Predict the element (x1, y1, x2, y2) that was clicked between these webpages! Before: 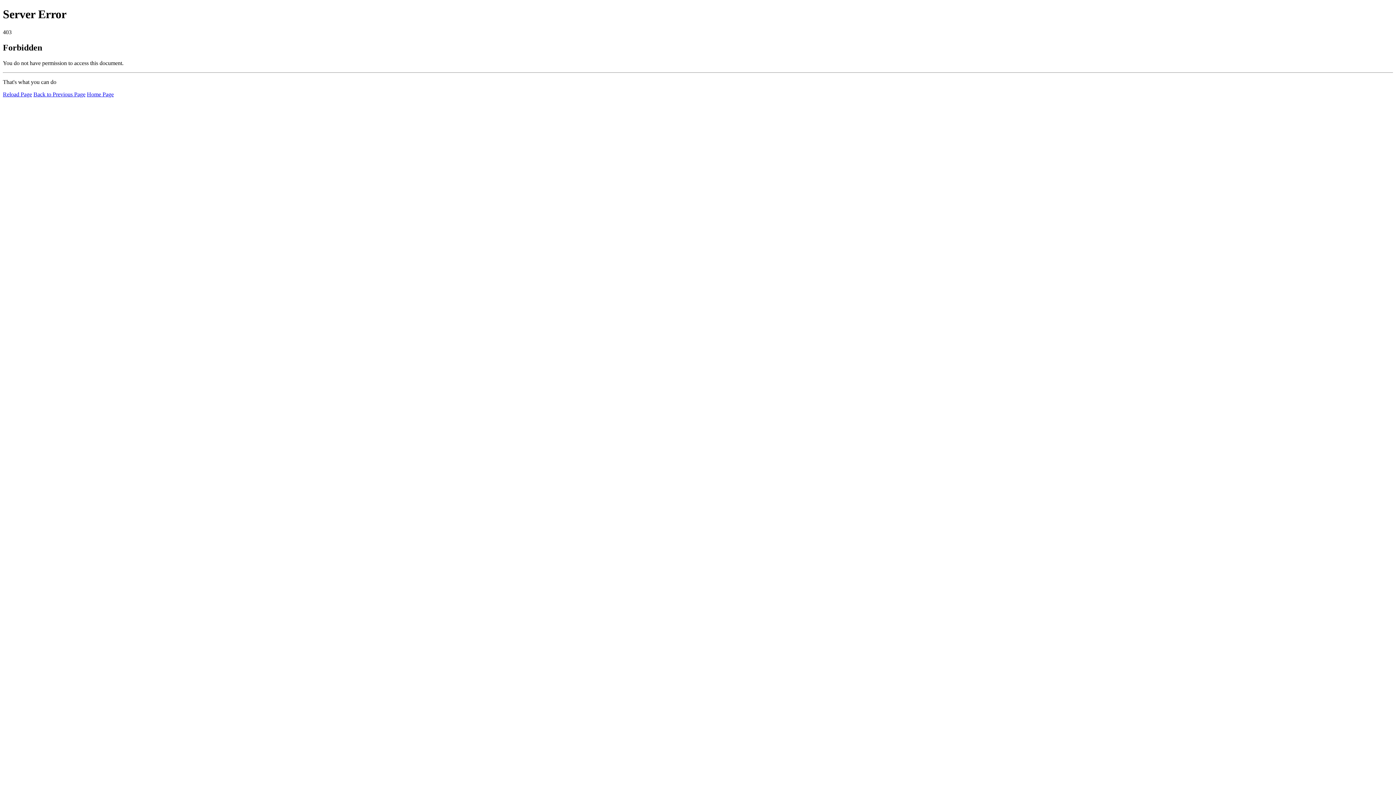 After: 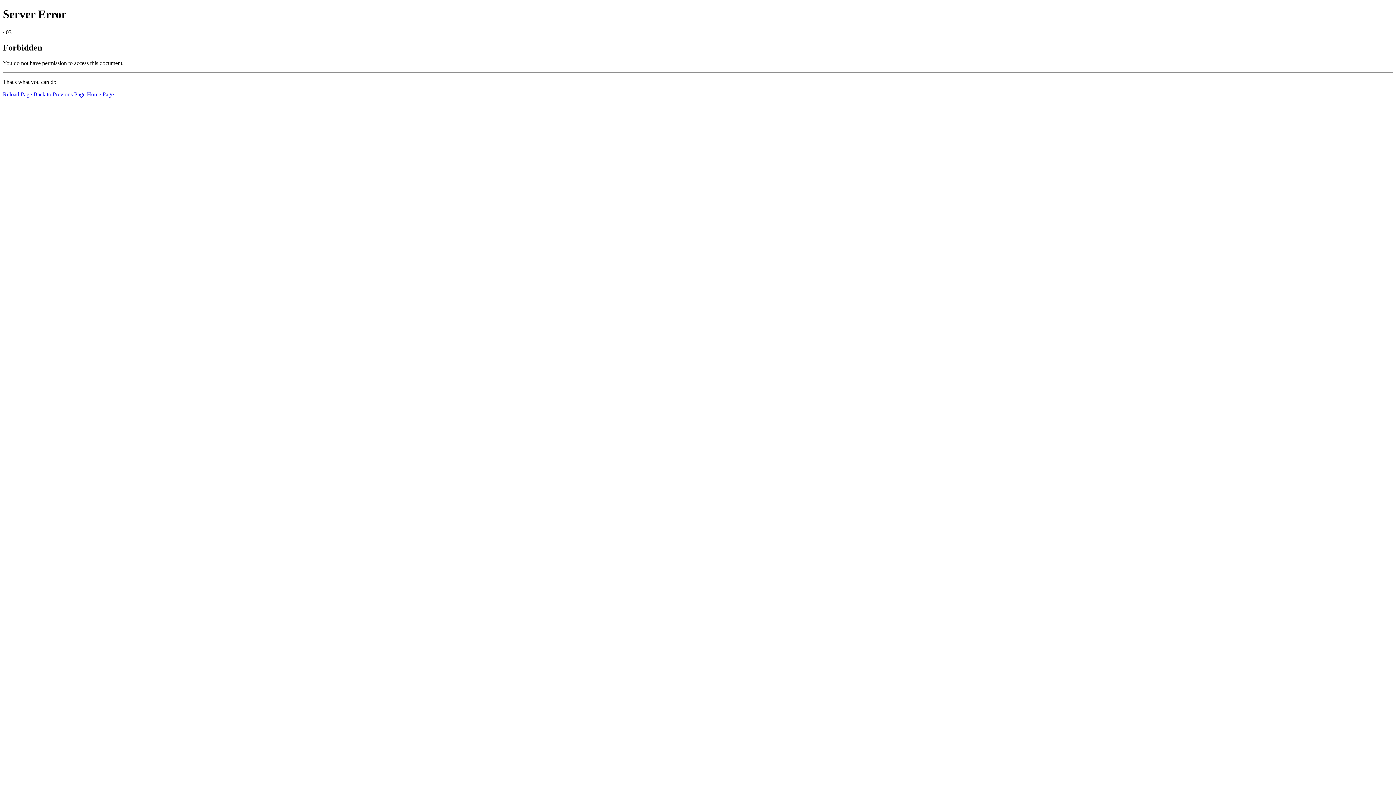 Action: label: Home Page bbox: (86, 91, 113, 97)